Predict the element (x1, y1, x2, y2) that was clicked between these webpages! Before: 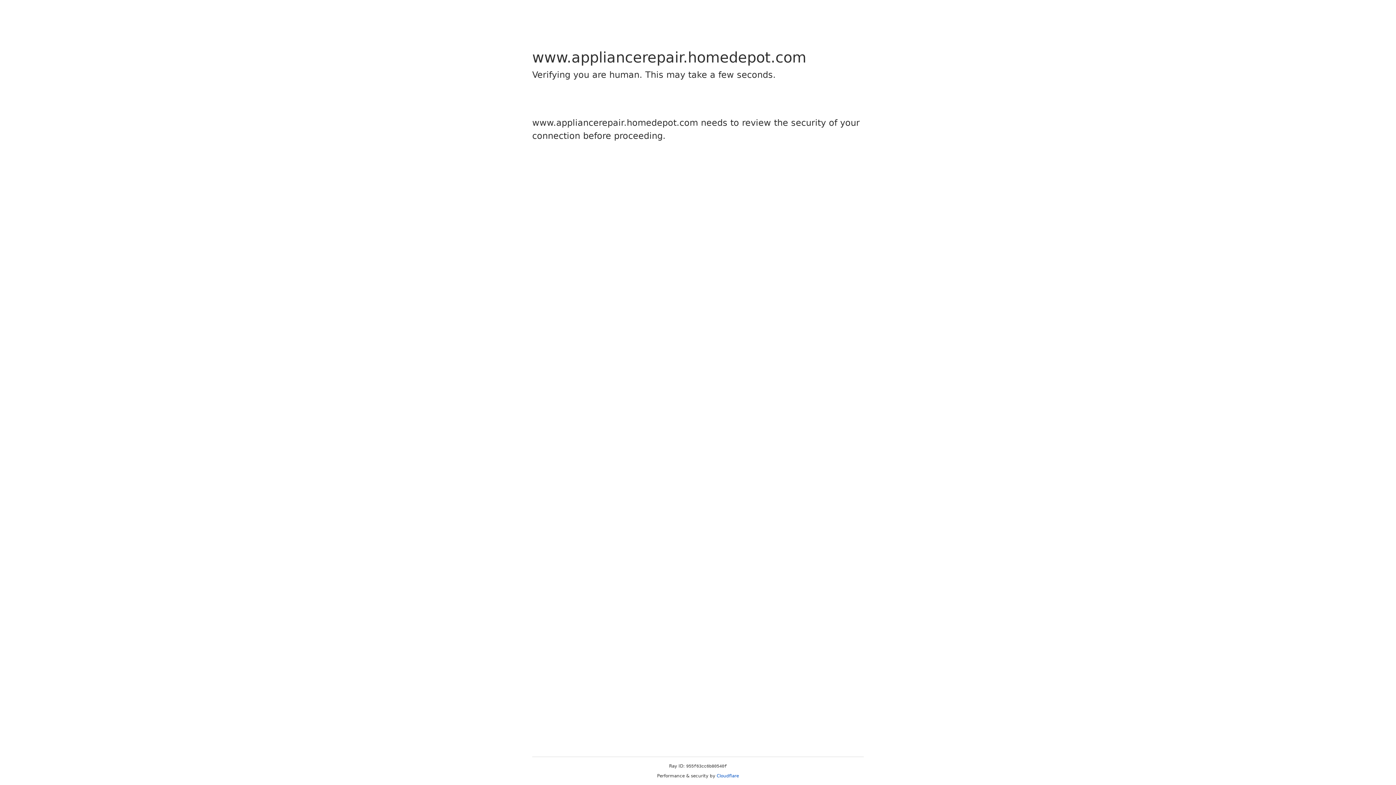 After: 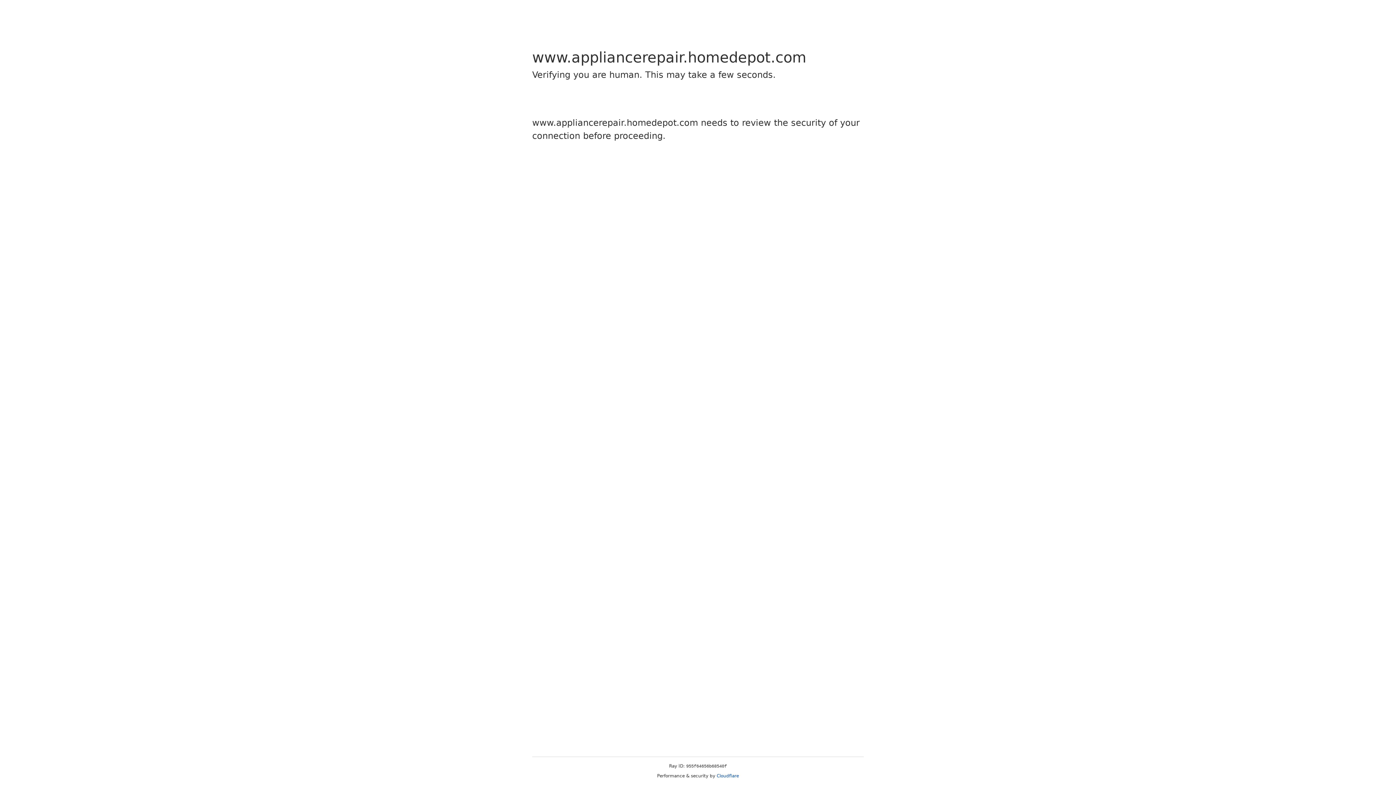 Action: label: Cloudflare bbox: (716, 773, 739, 778)